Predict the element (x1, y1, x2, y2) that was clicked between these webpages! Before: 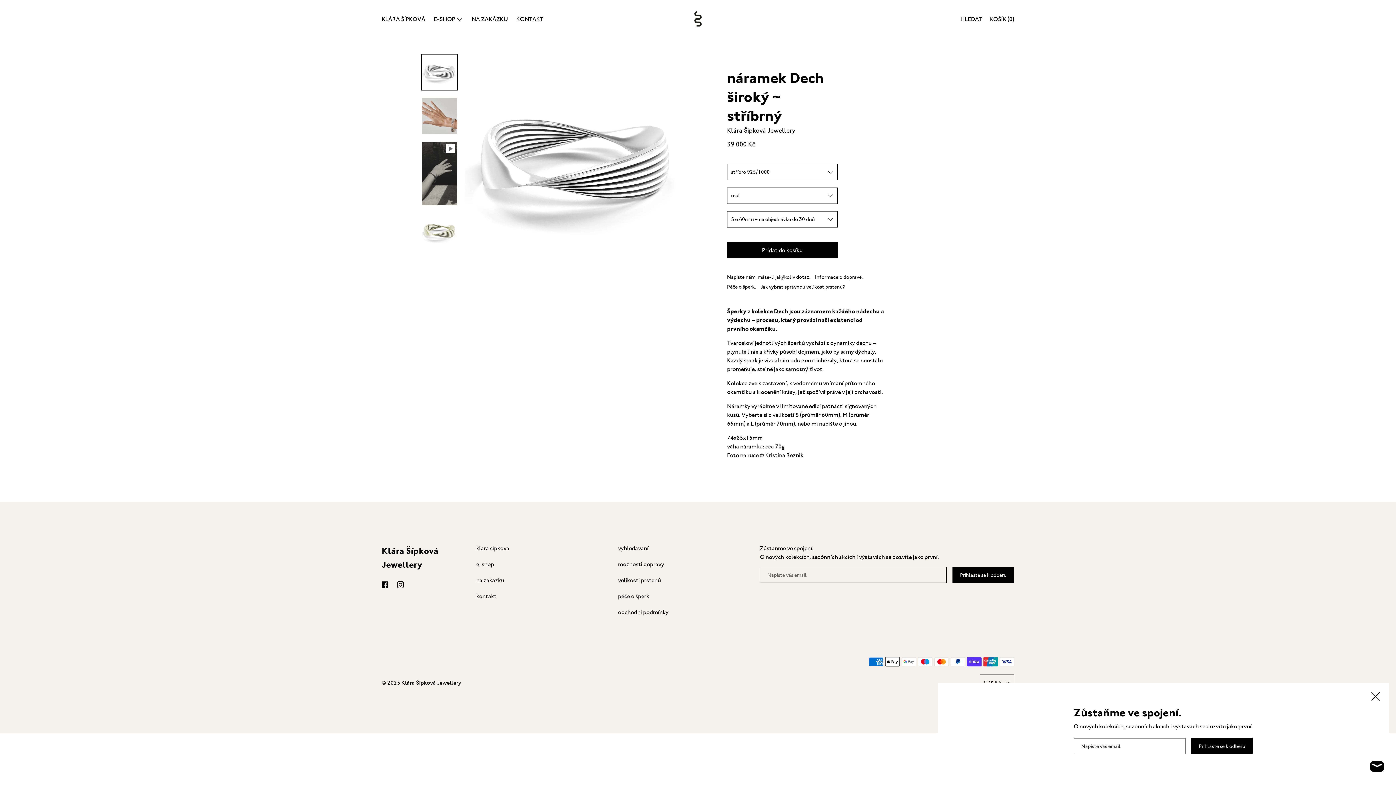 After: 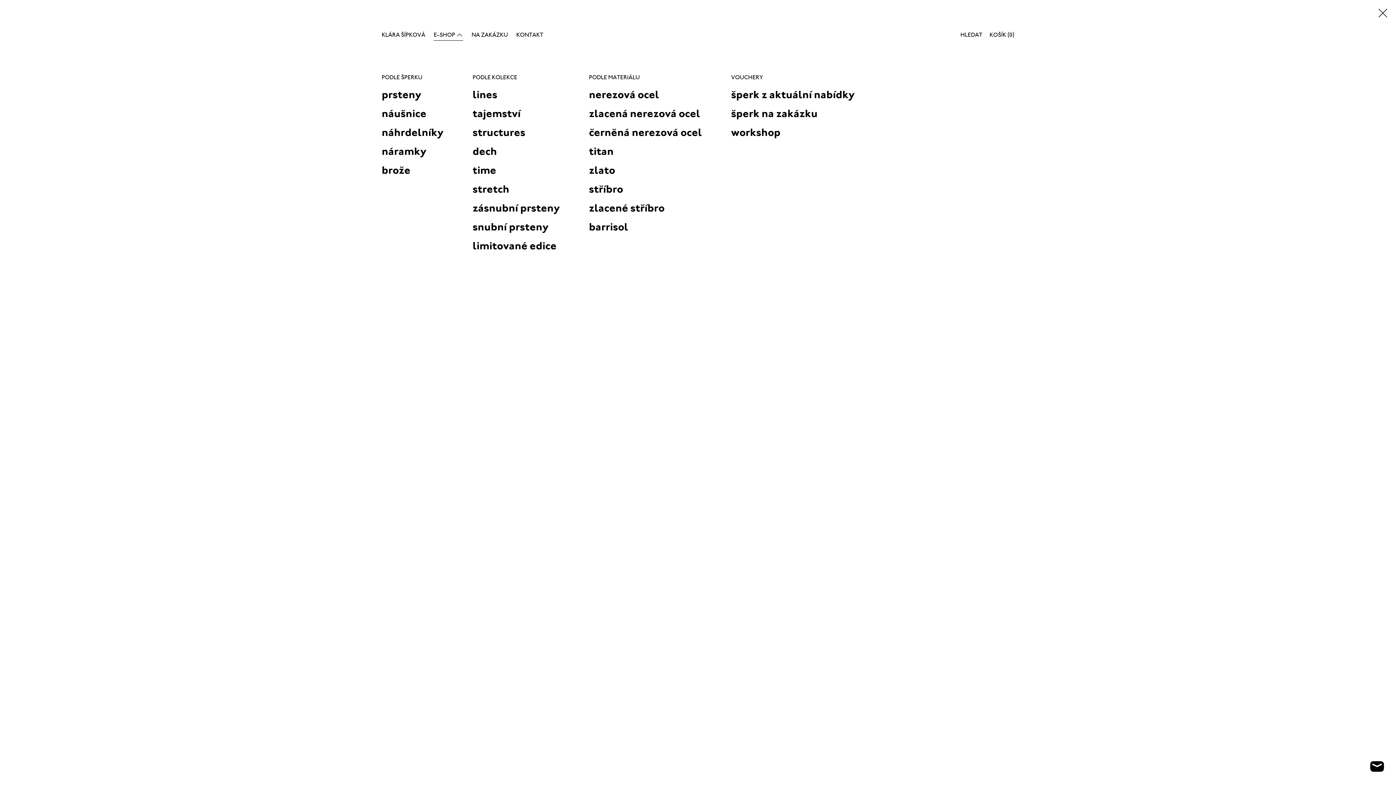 Action: bbox: (430, 14, 466, 25) label: E-SHOP 